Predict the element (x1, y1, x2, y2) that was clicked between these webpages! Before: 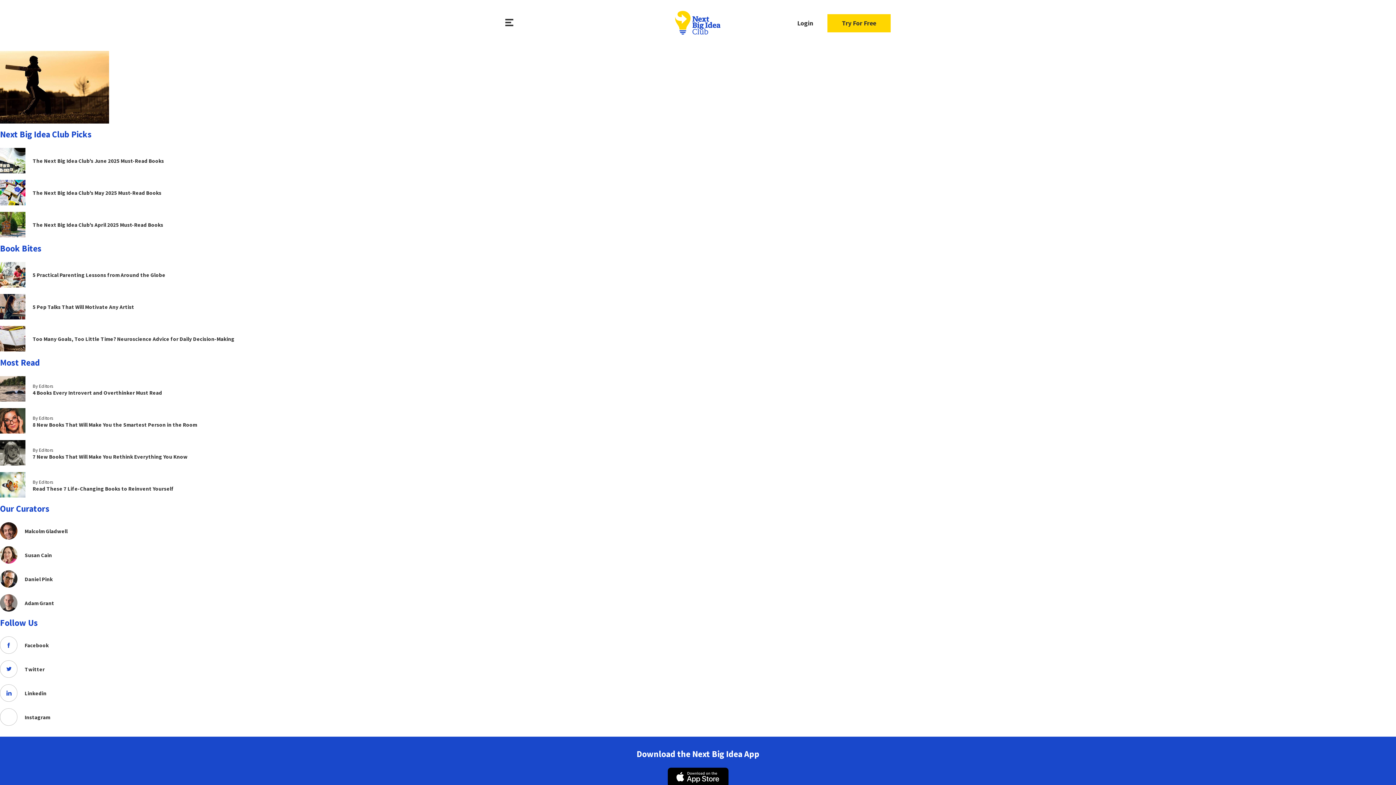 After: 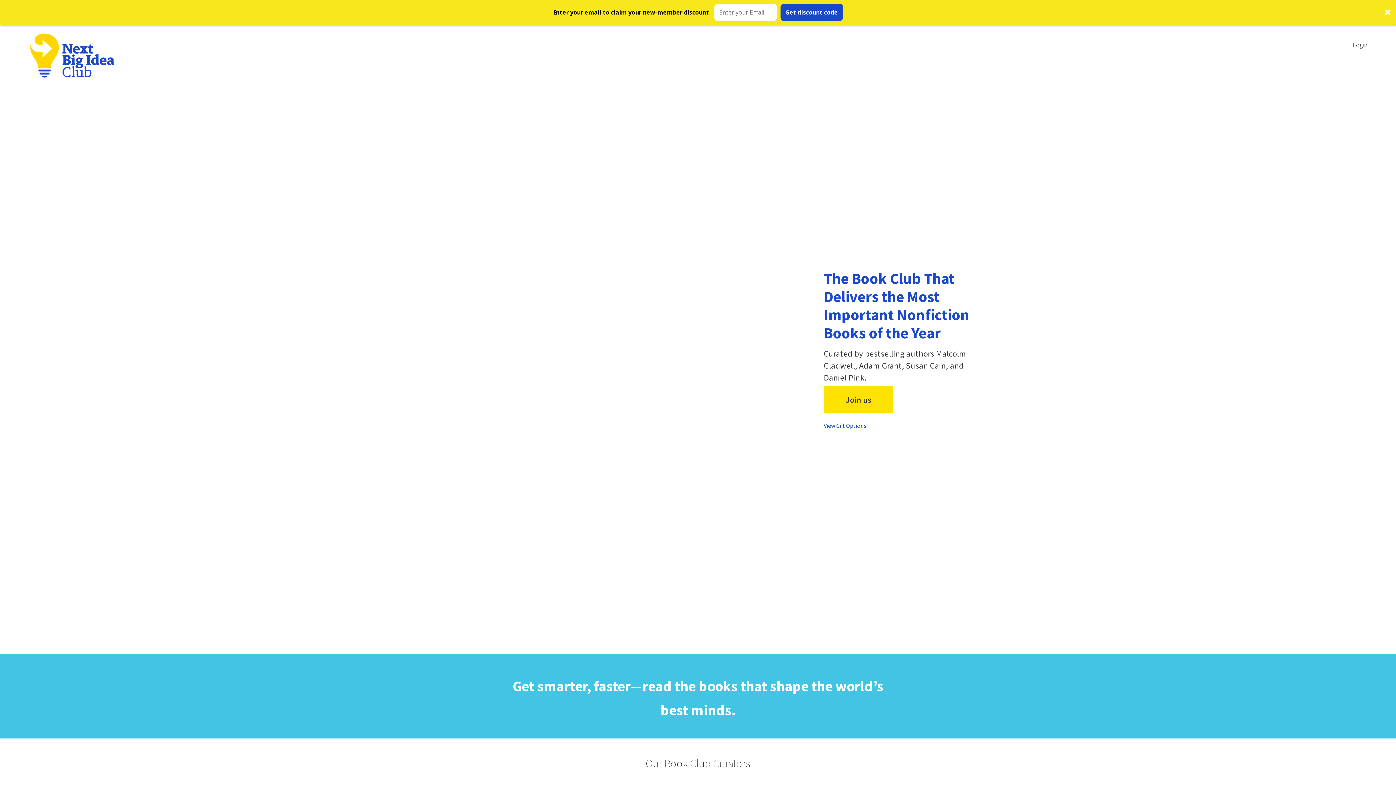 Action: bbox: (672, 9, 723, 37)